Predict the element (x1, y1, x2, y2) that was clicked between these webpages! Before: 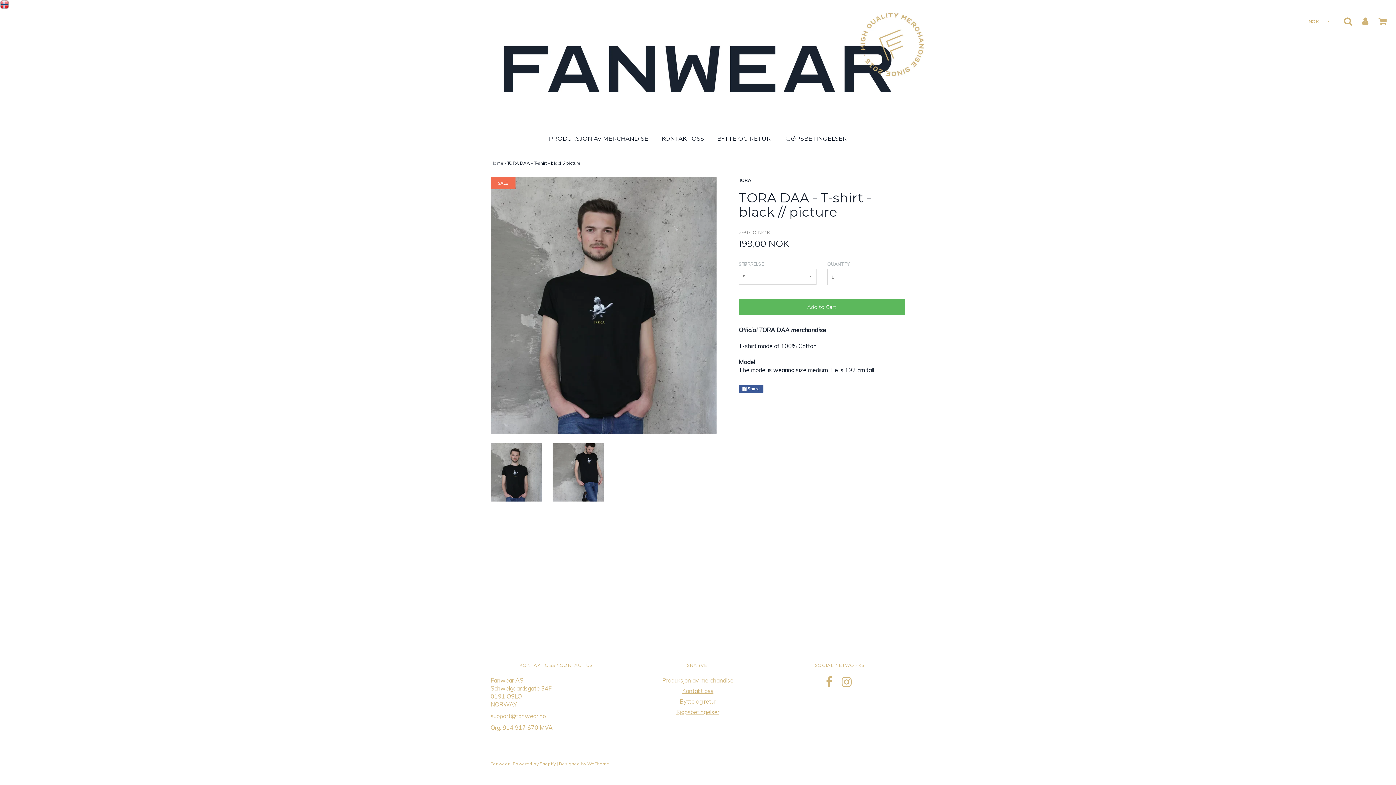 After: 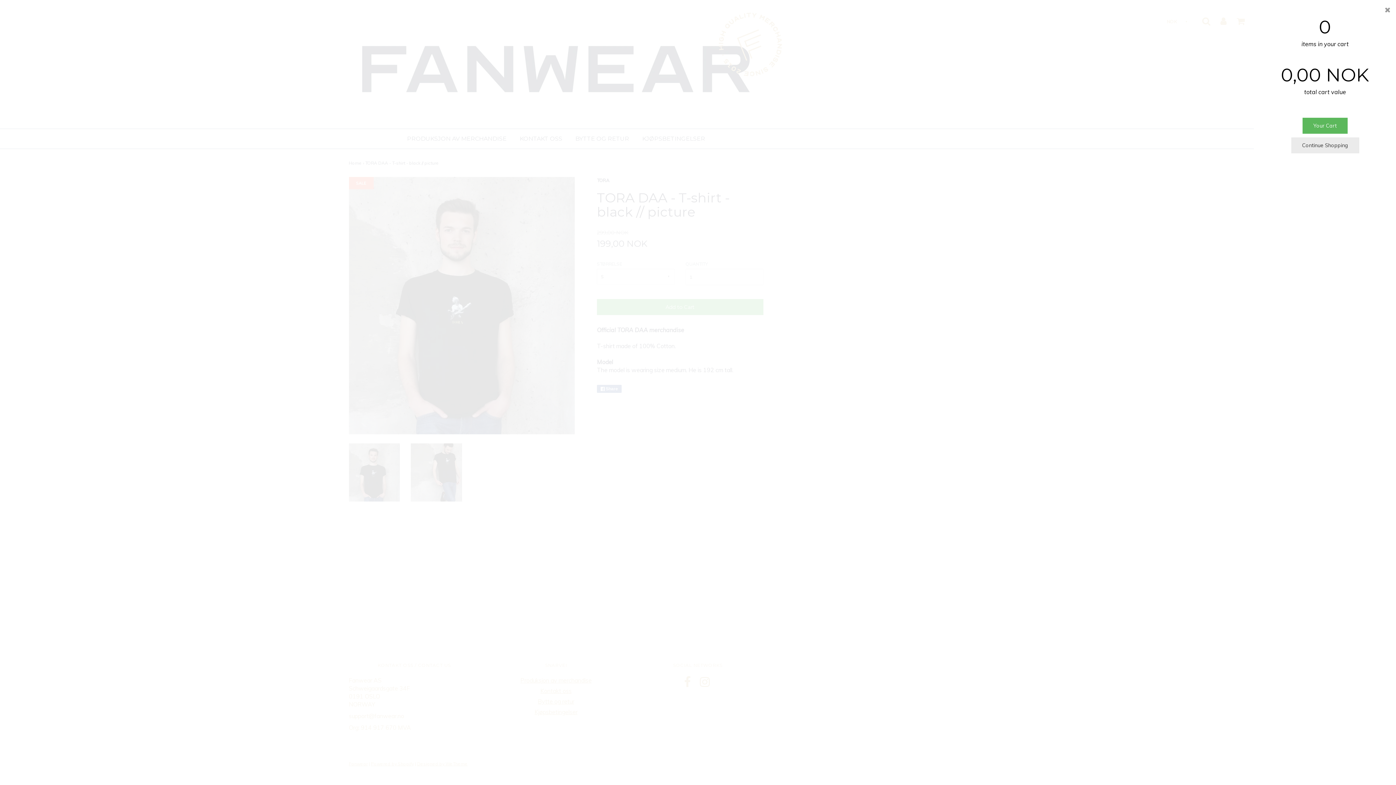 Action: bbox: (1369, 12, 1386, 25)